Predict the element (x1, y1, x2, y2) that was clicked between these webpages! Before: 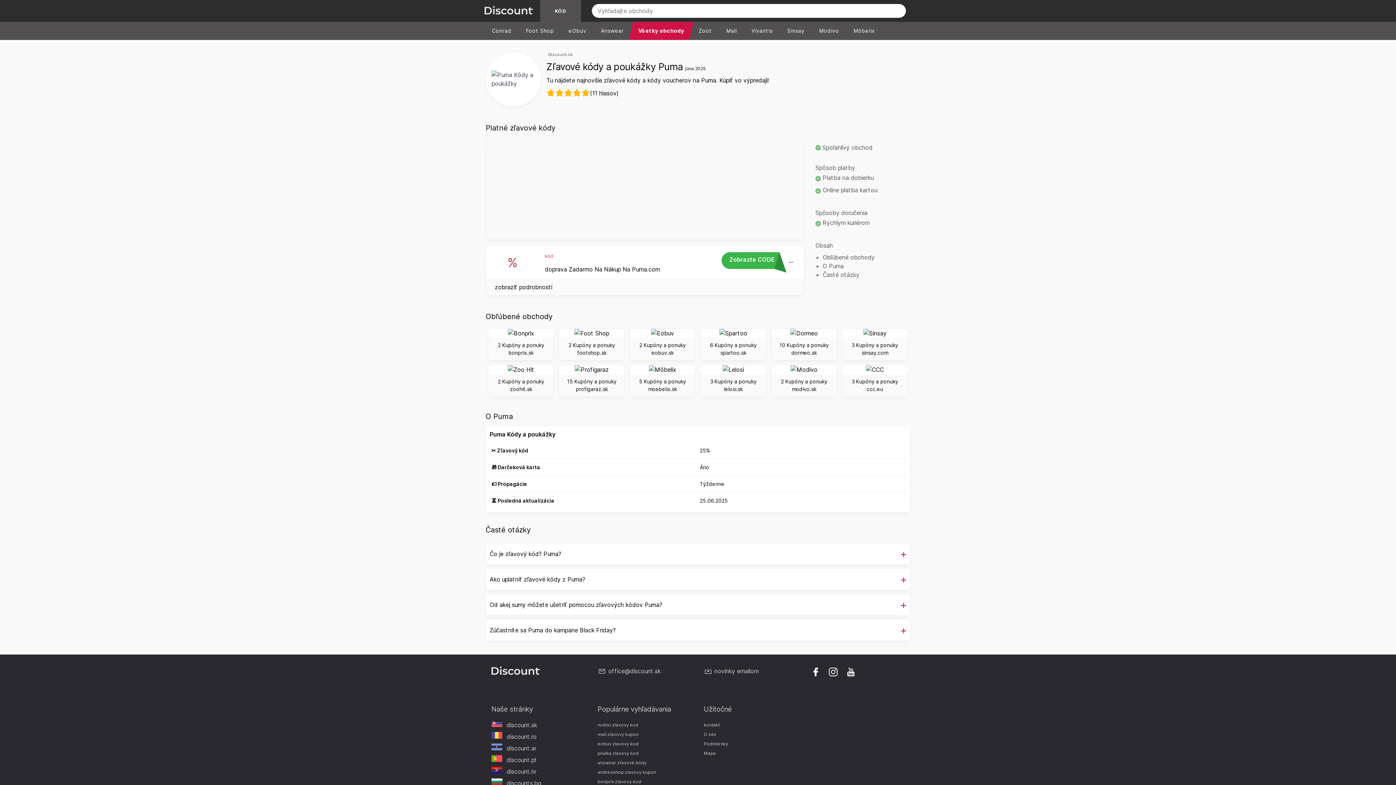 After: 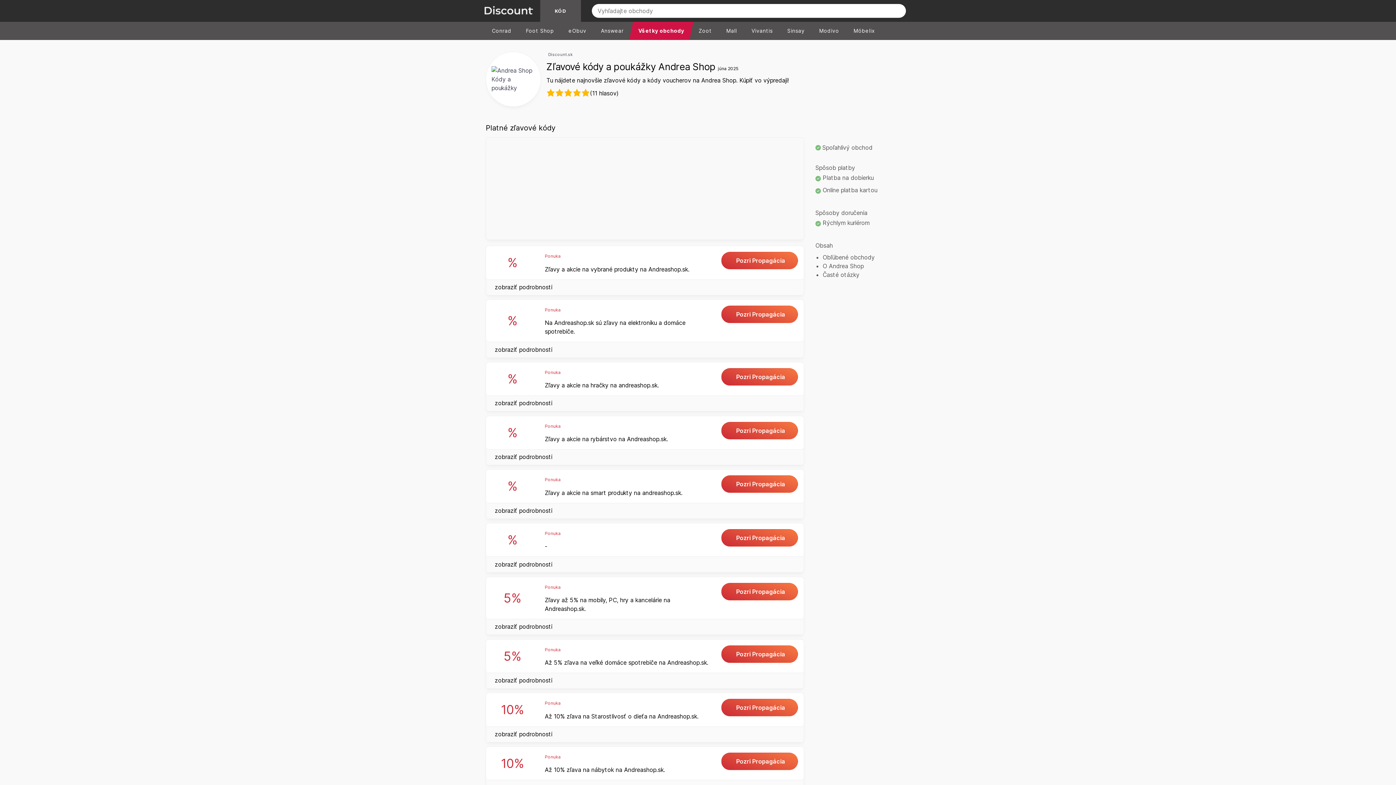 Action: bbox: (597, 769, 656, 775) label: andreashop zlavovy kupon